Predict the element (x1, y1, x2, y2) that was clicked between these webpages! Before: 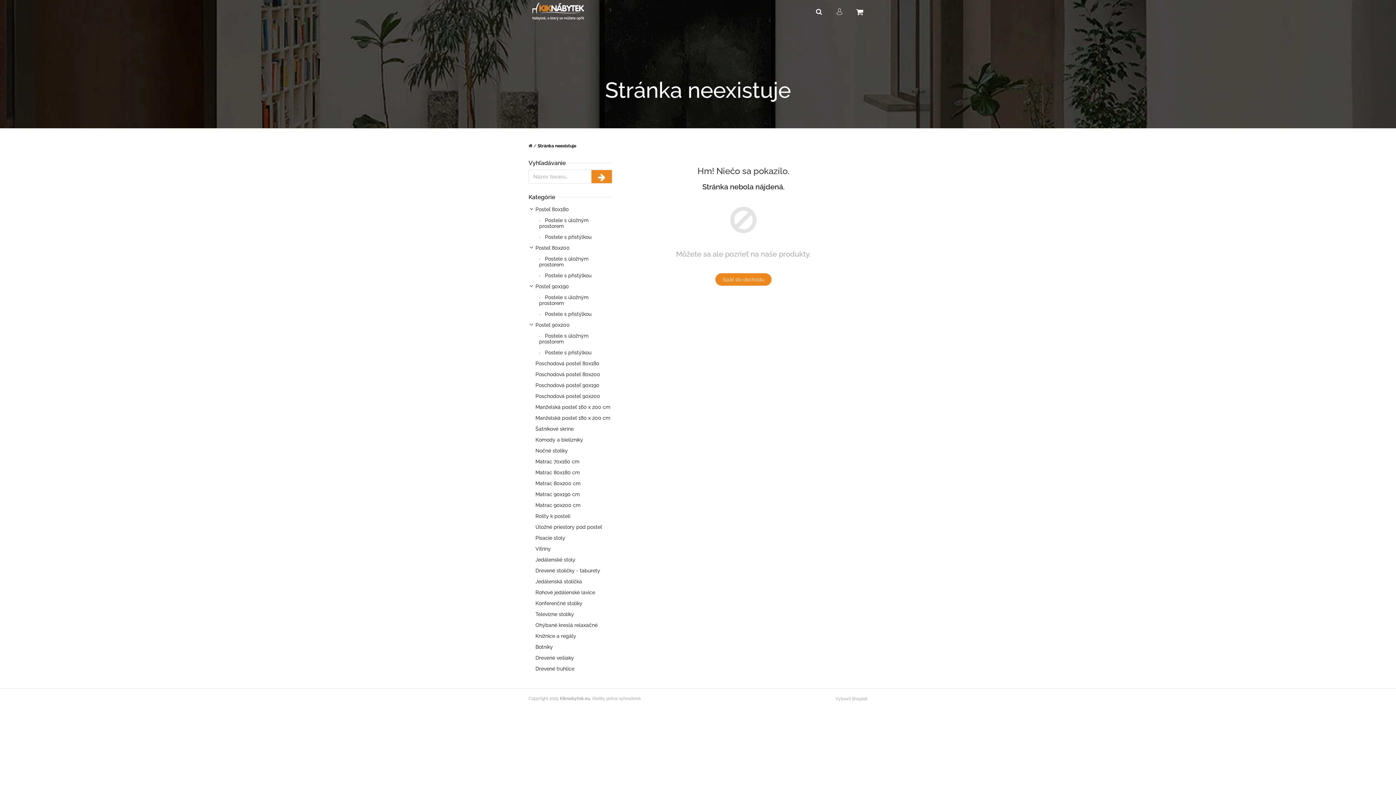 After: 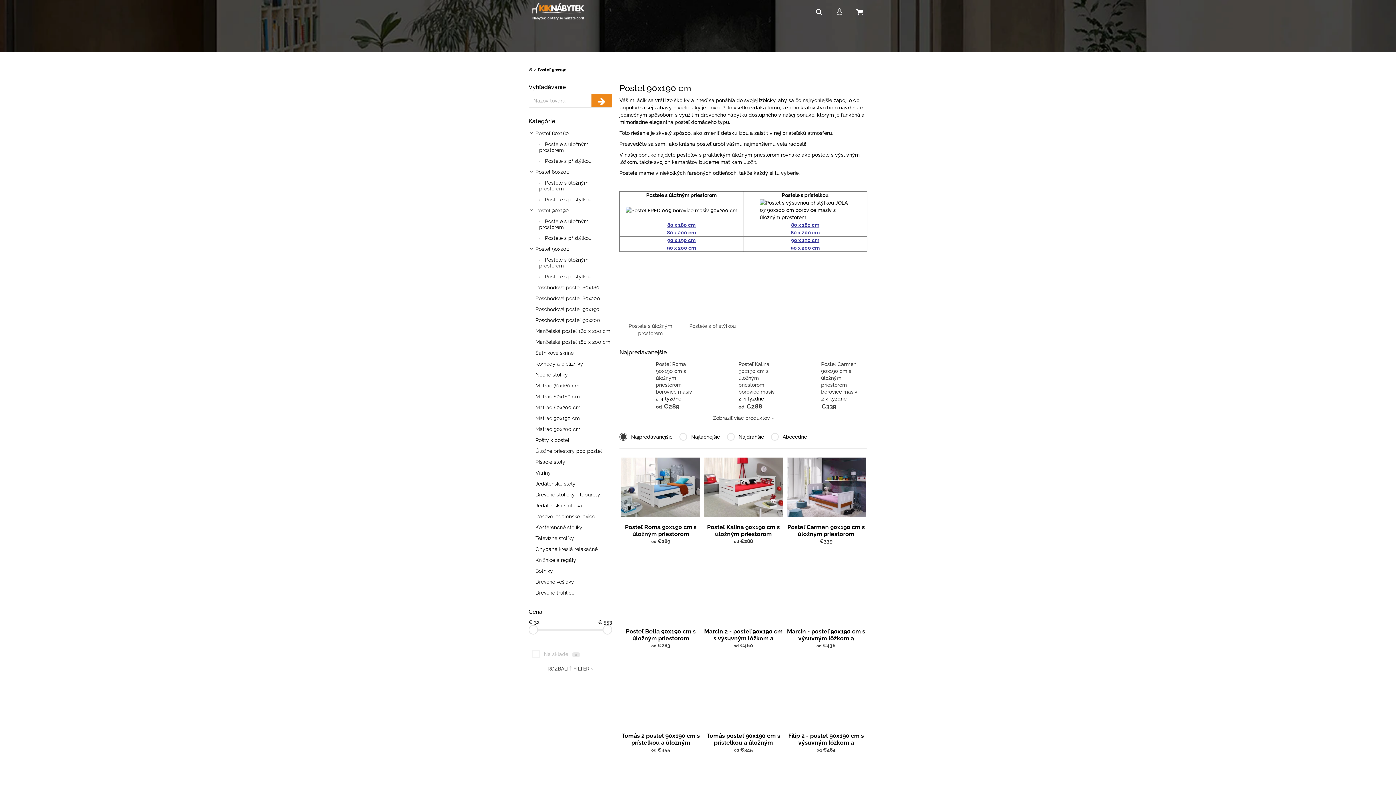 Action: bbox: (528, 281, 612, 292) label: Posteľ 90x190
 